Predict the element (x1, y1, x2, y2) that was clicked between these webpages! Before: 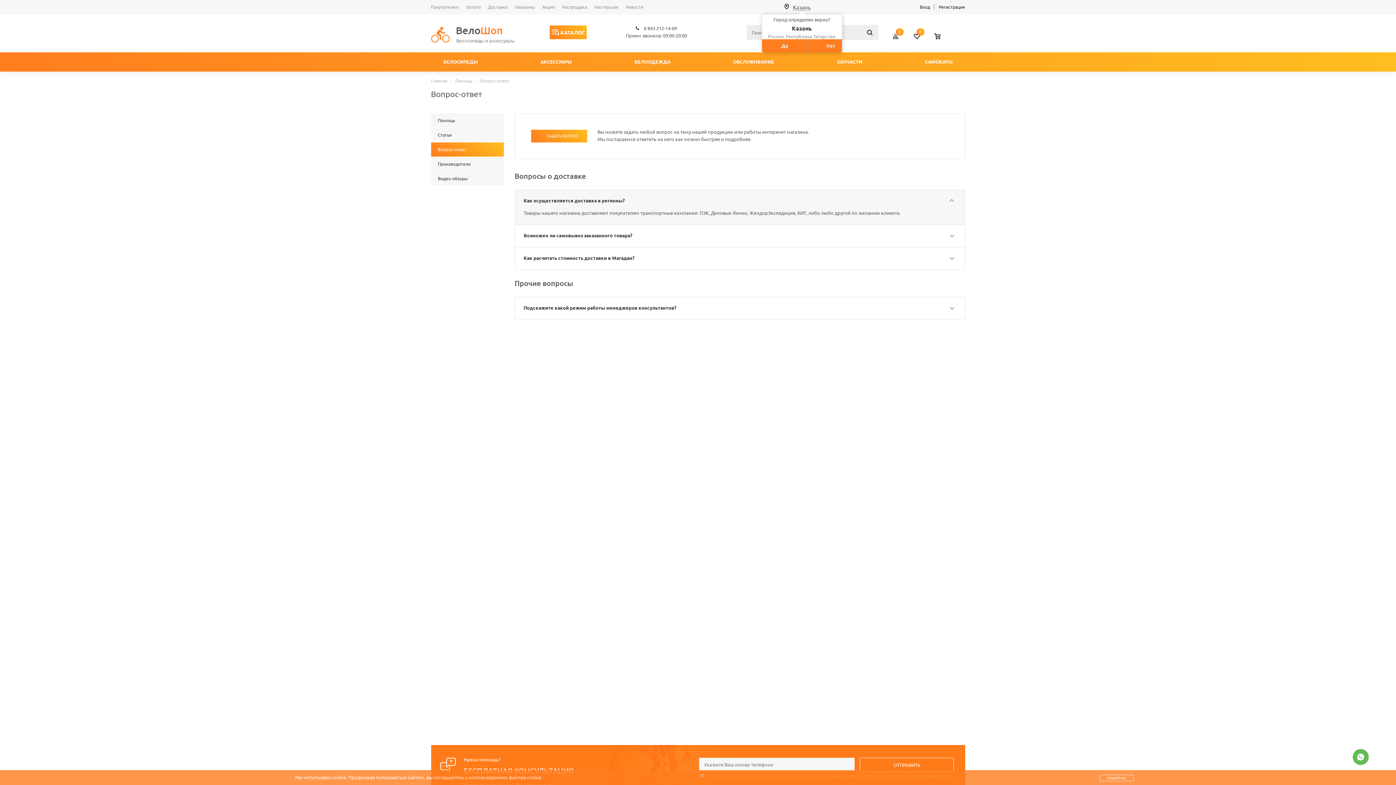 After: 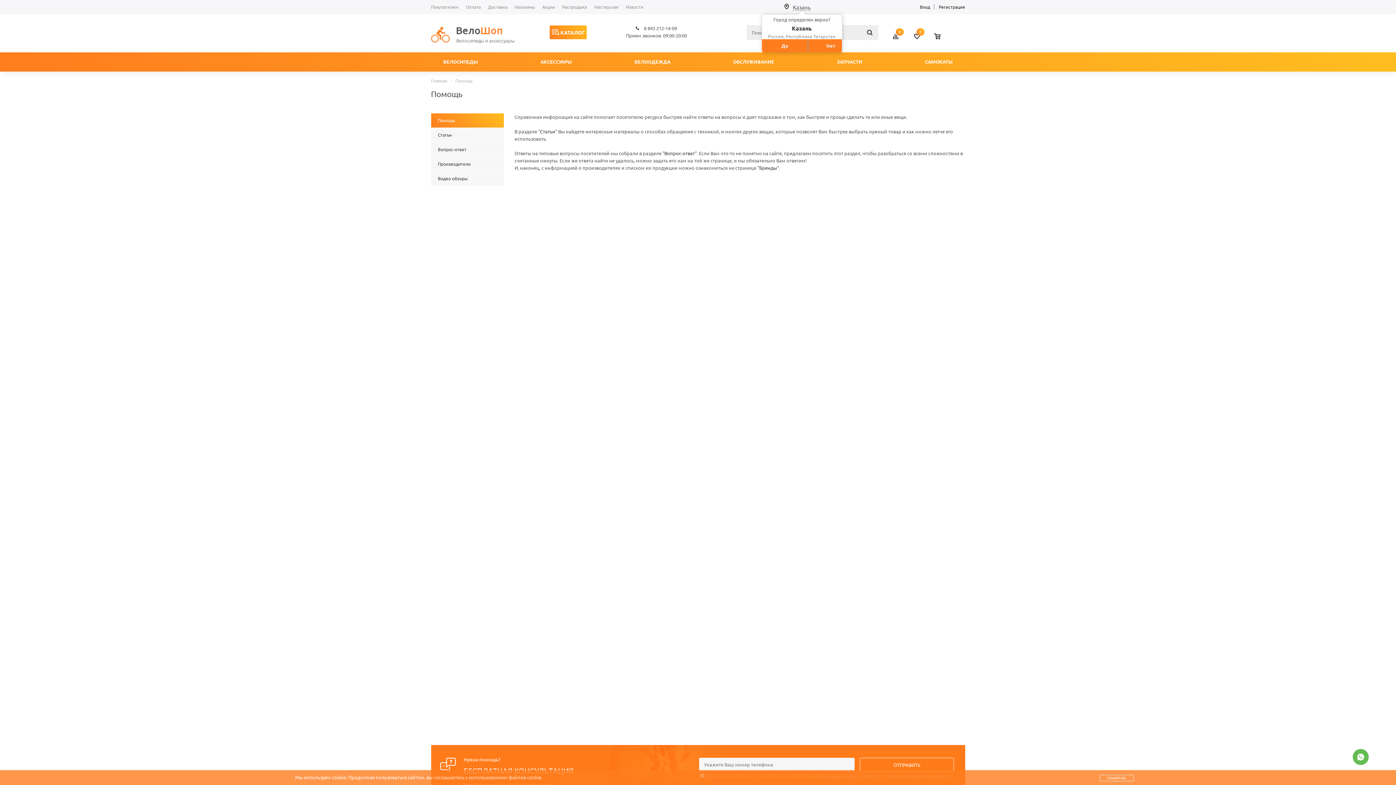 Action: label: Помощь bbox: (431, 113, 503, 127)